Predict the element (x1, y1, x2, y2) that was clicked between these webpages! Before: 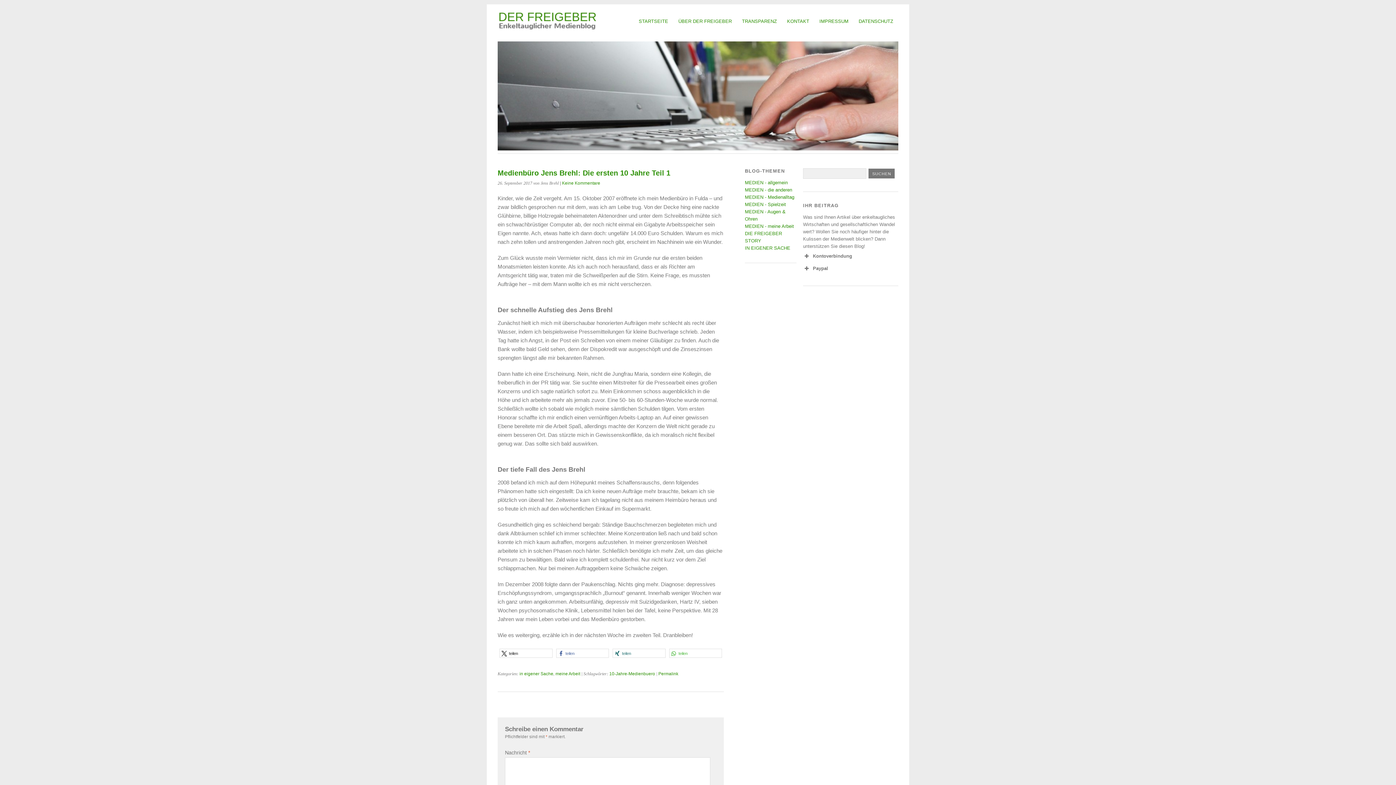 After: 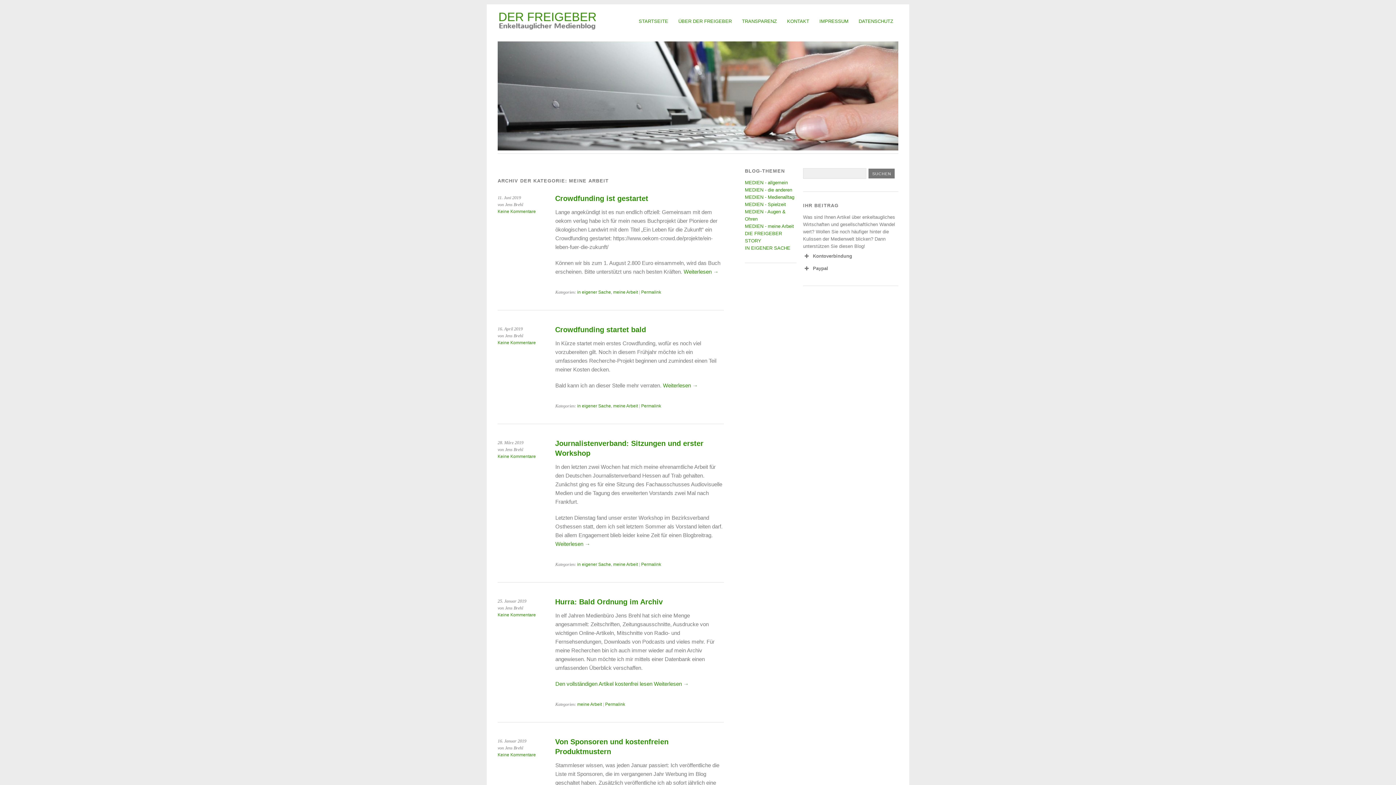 Action: bbox: (555, 671, 580, 676) label: meine Arbeit